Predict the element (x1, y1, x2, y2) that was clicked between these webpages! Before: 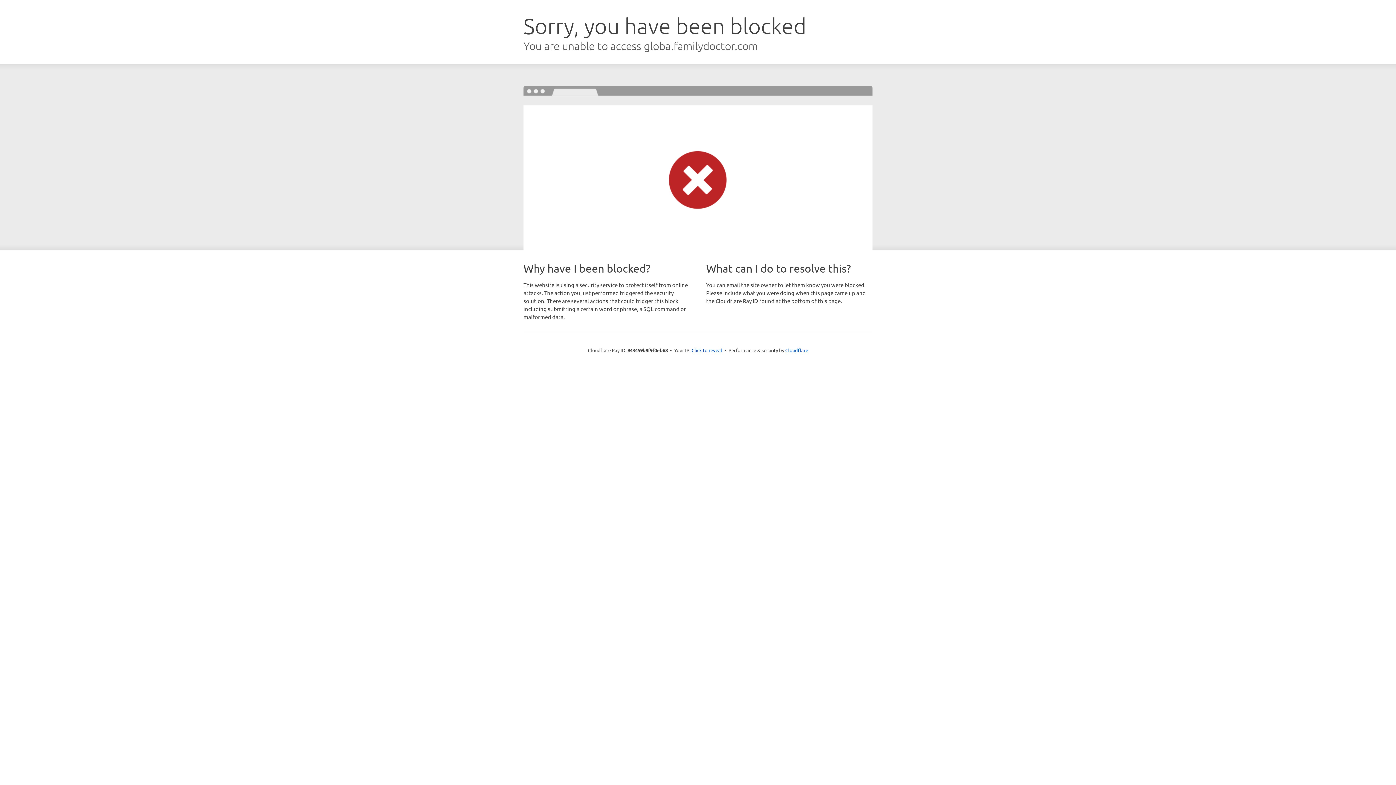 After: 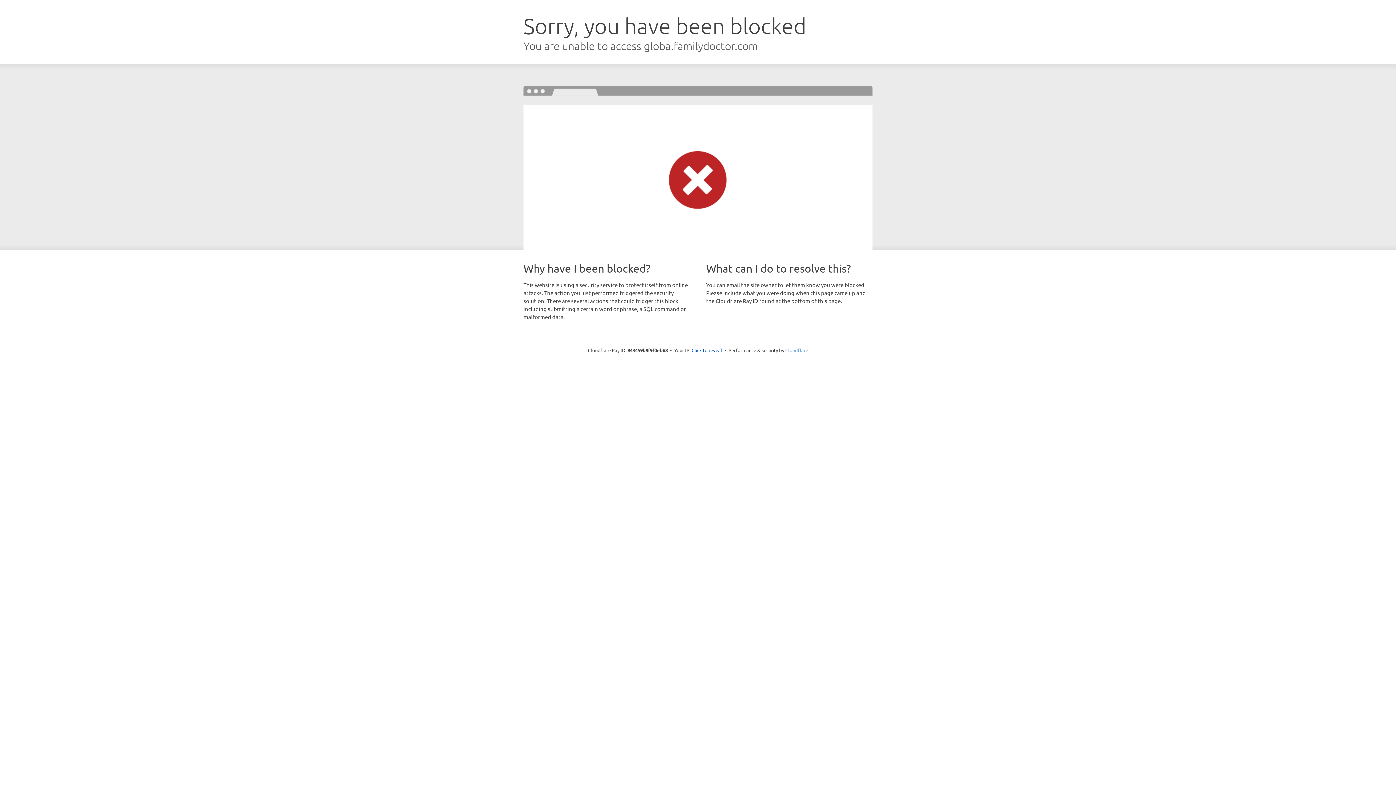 Action: bbox: (785, 347, 808, 353) label: Cloudflare